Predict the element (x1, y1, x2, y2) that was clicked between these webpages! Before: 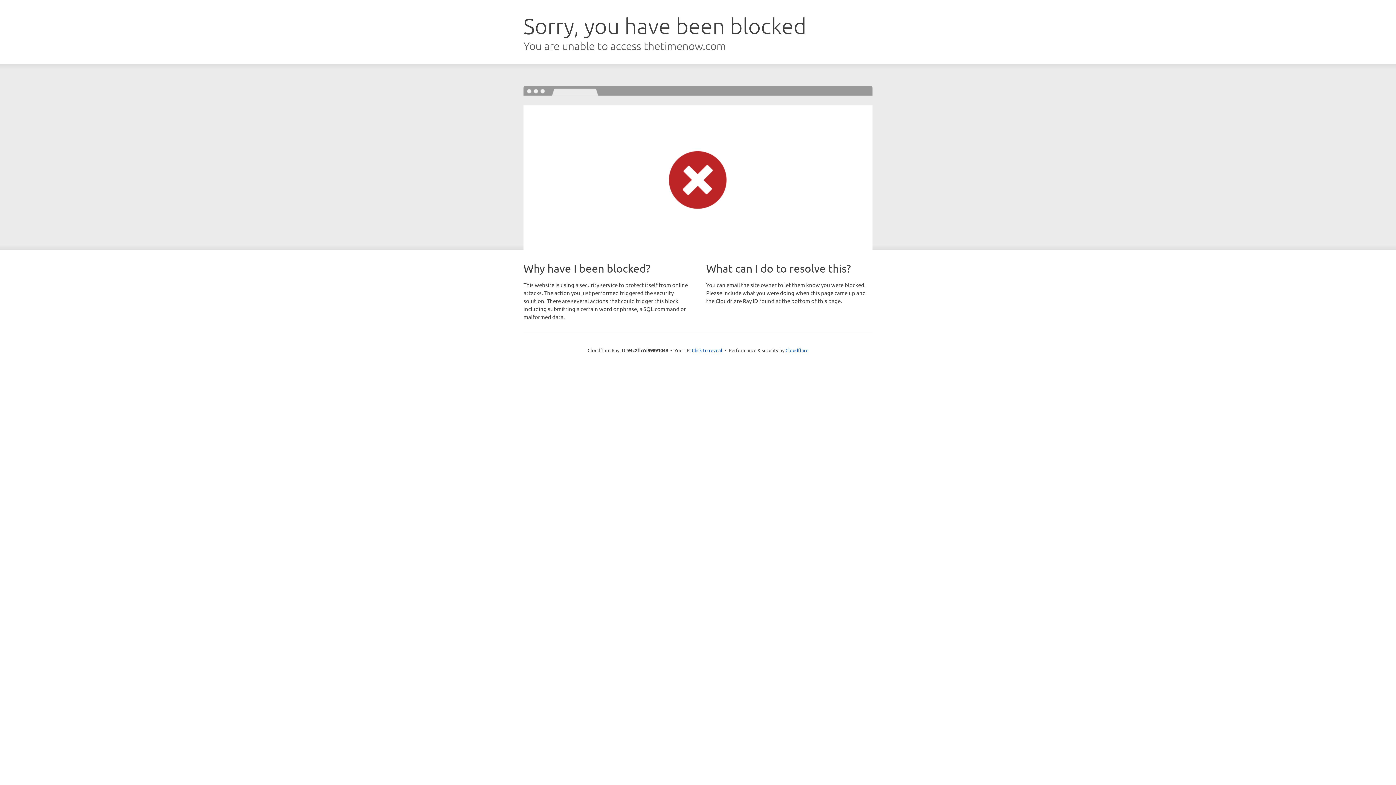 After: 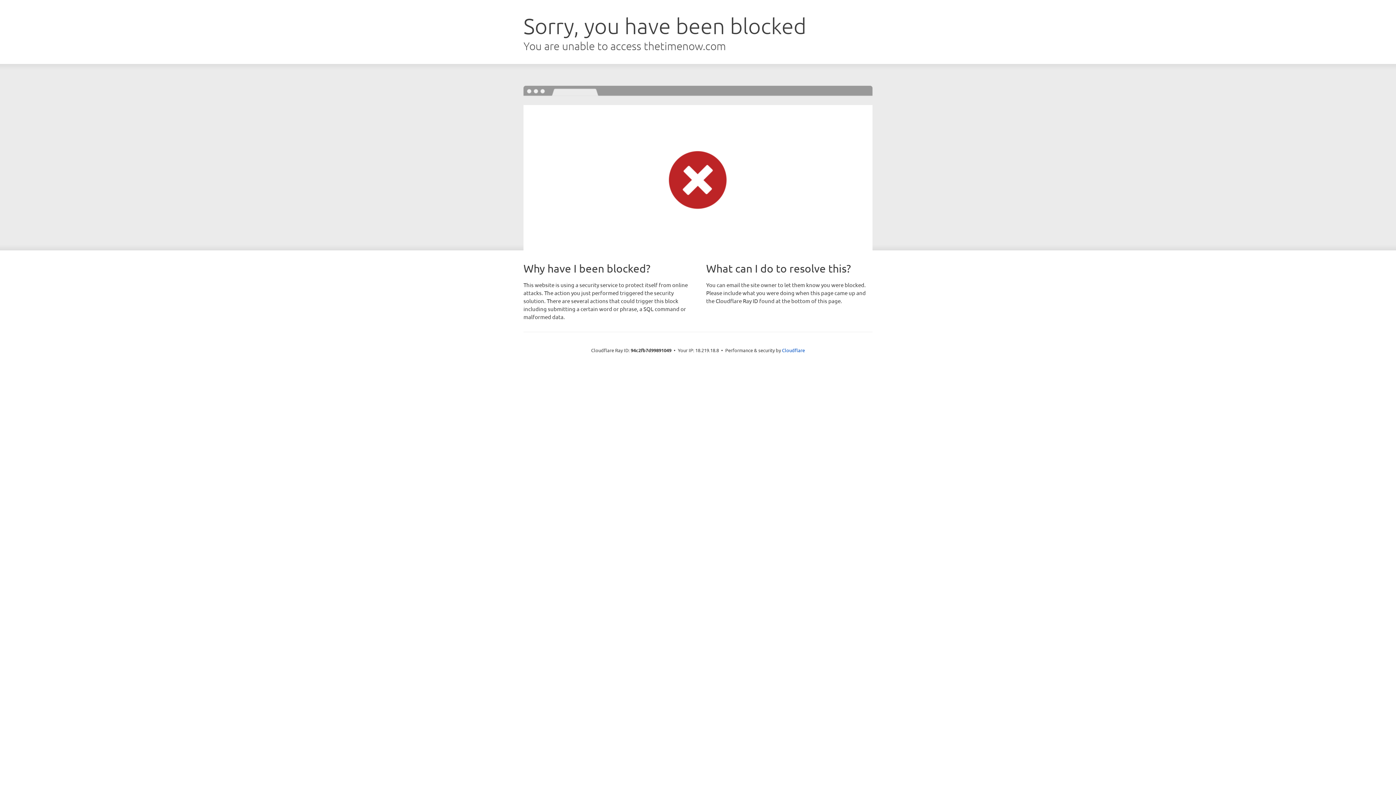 Action: label: Click to reveal bbox: (692, 346, 722, 353)